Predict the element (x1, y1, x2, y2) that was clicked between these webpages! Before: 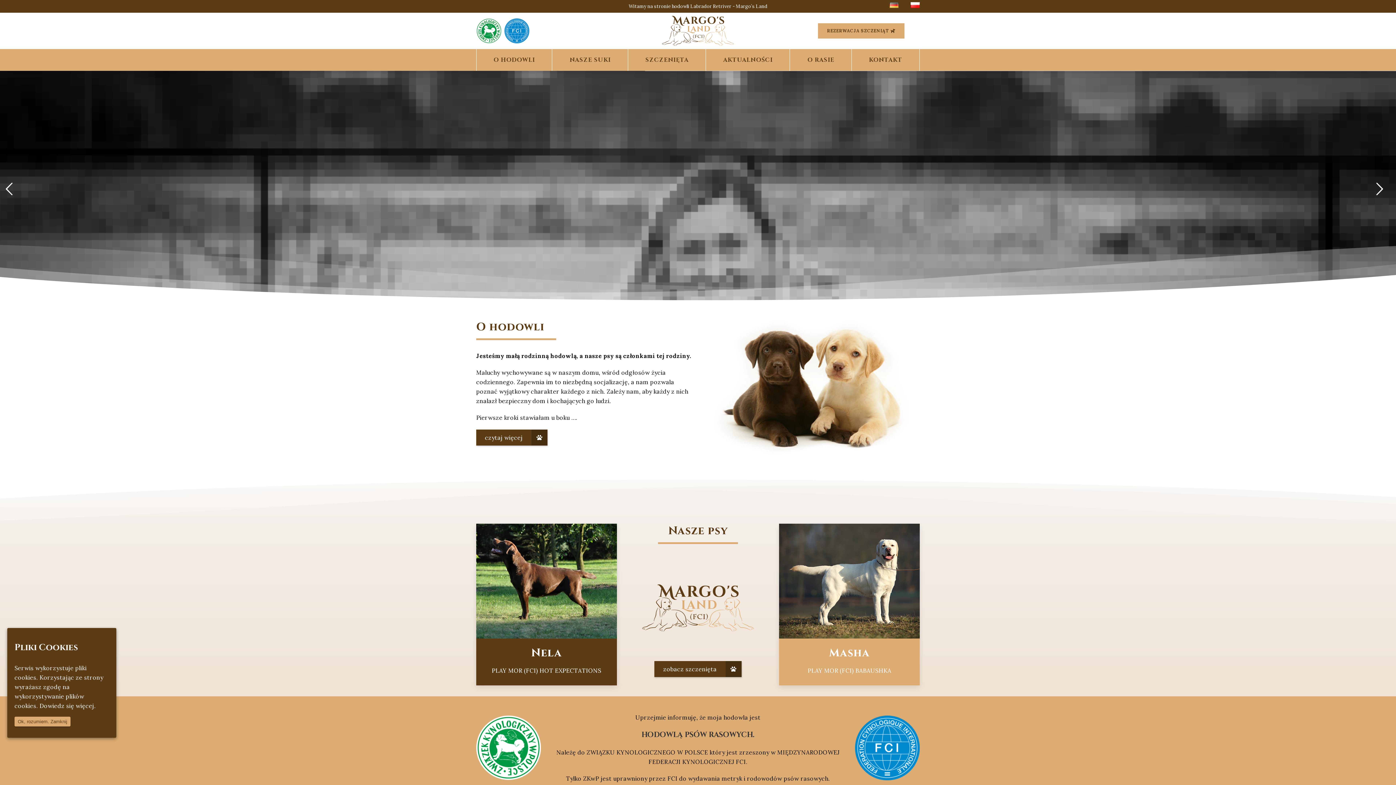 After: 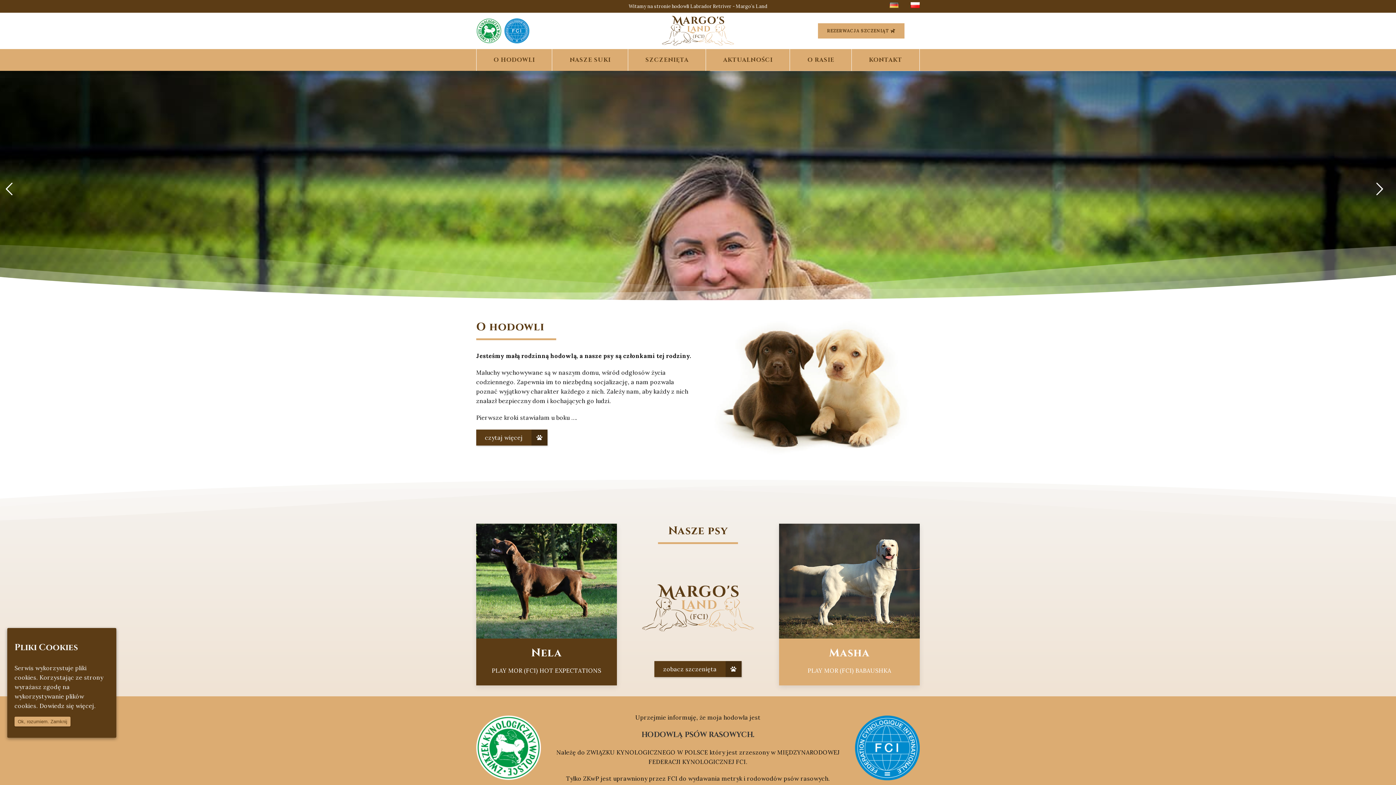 Action: bbox: (910, 3, 920, 9)